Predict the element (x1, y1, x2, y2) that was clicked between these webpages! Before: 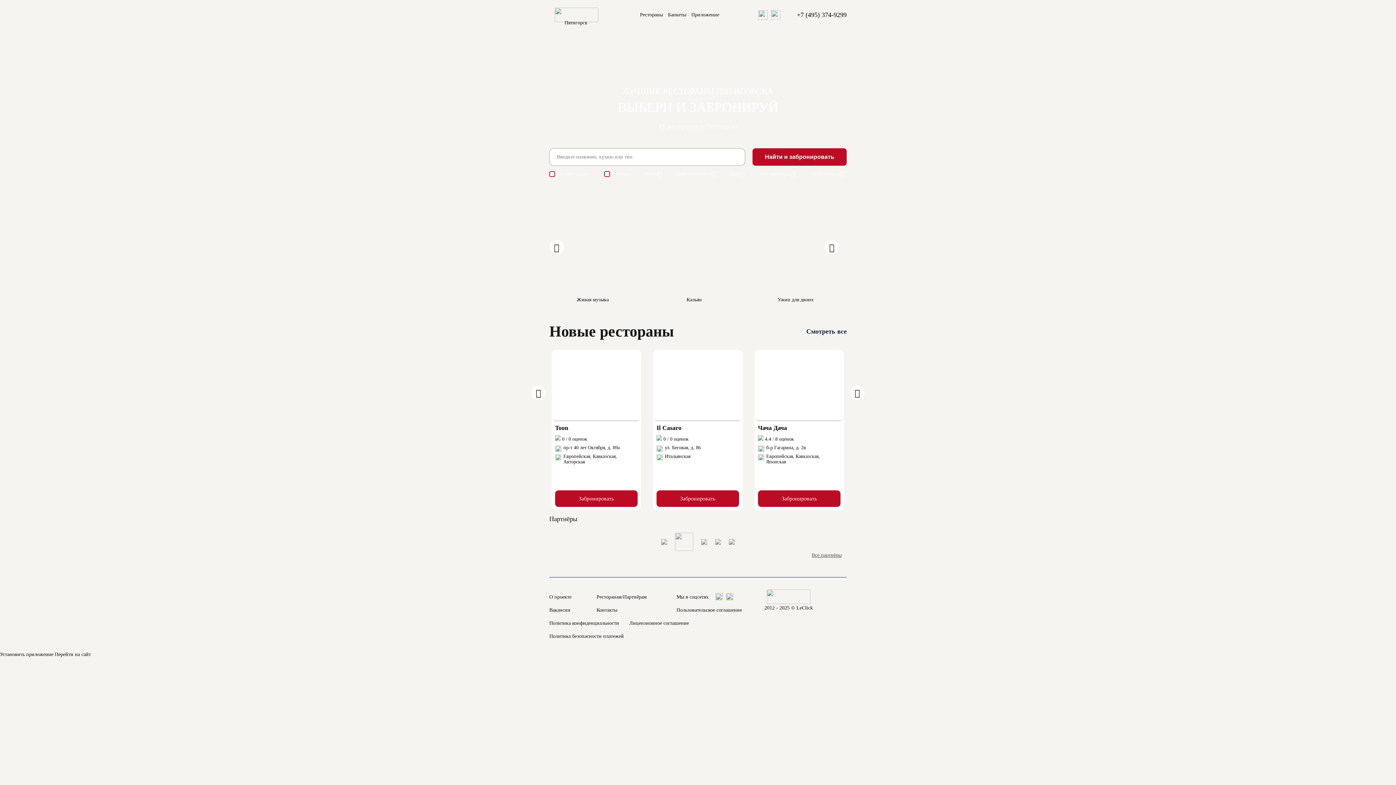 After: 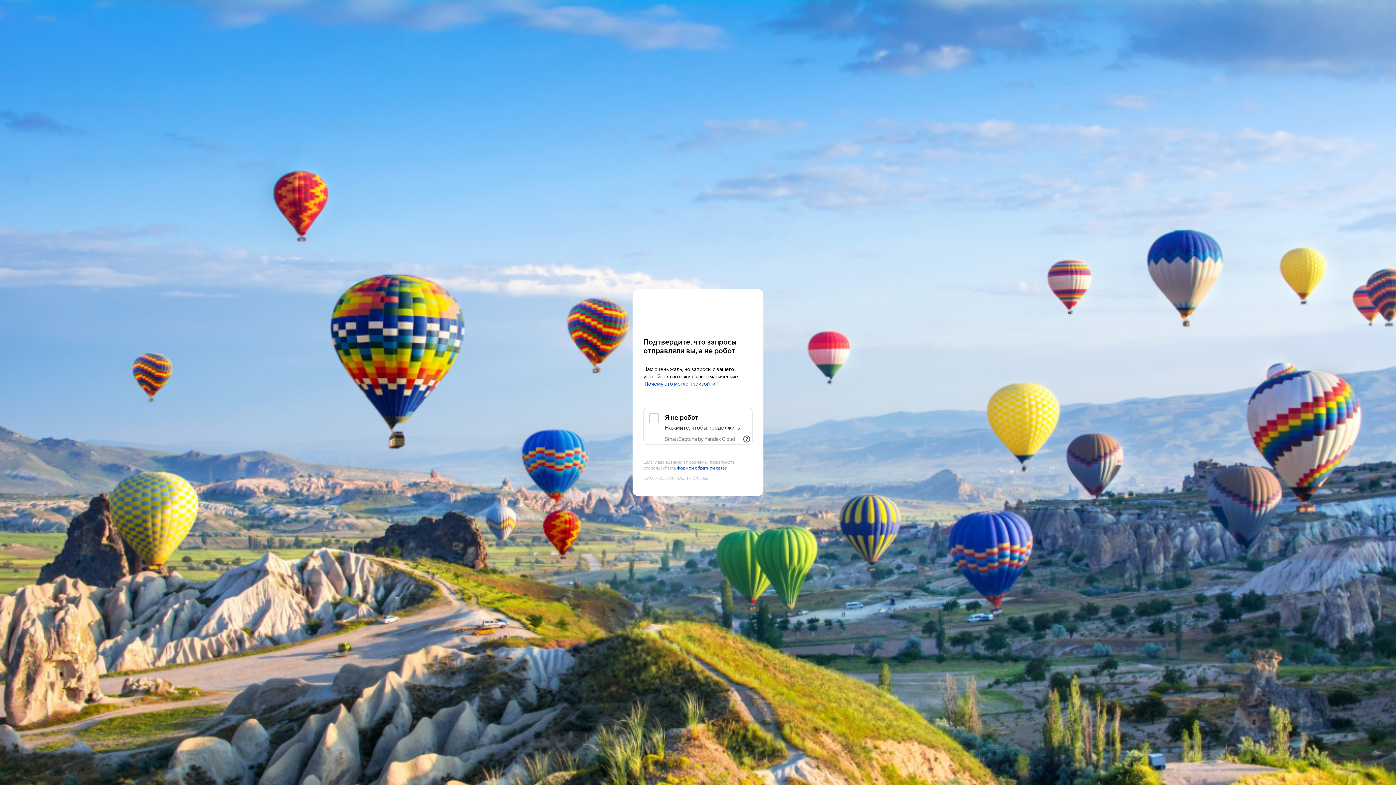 Action: bbox: (549, 322, 846, 340) label: Новые рестораны
Смотреть все